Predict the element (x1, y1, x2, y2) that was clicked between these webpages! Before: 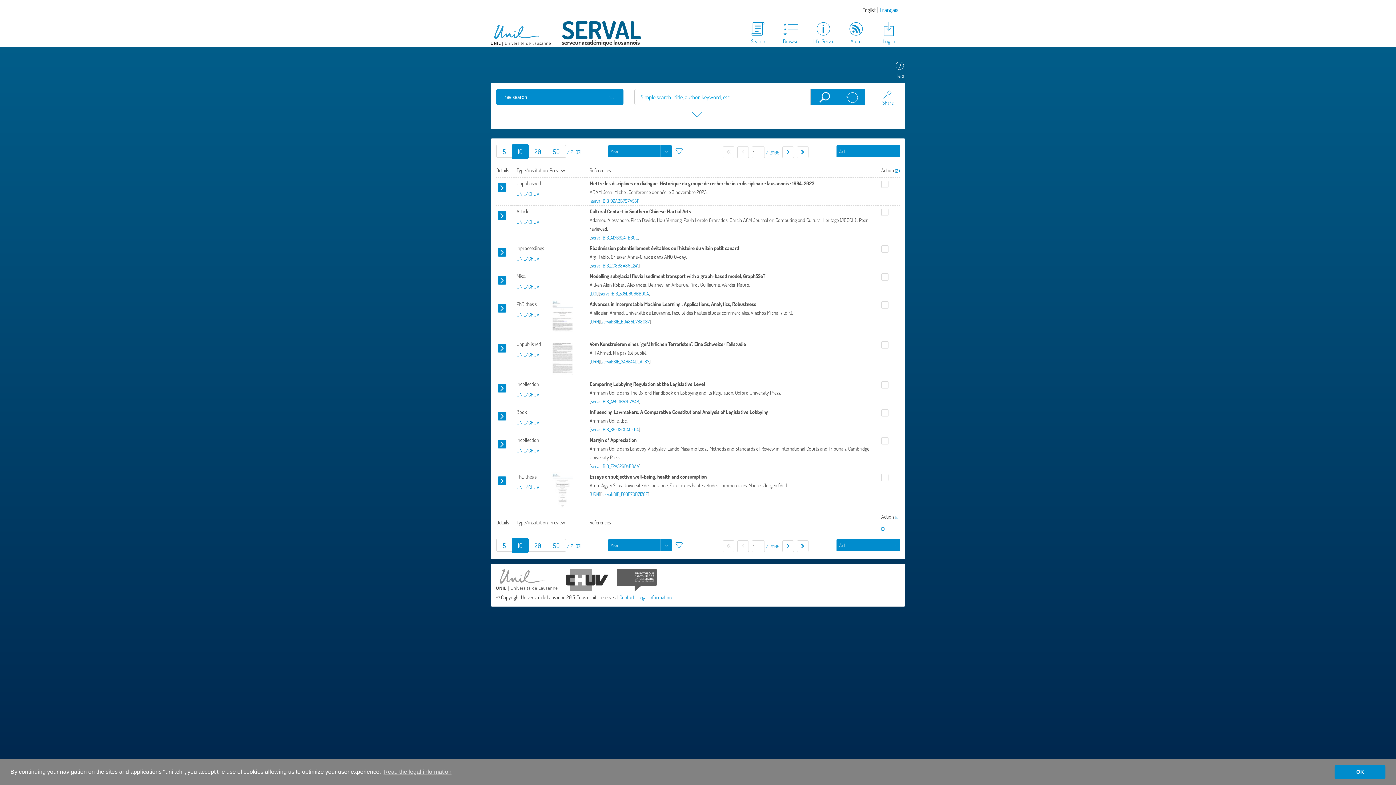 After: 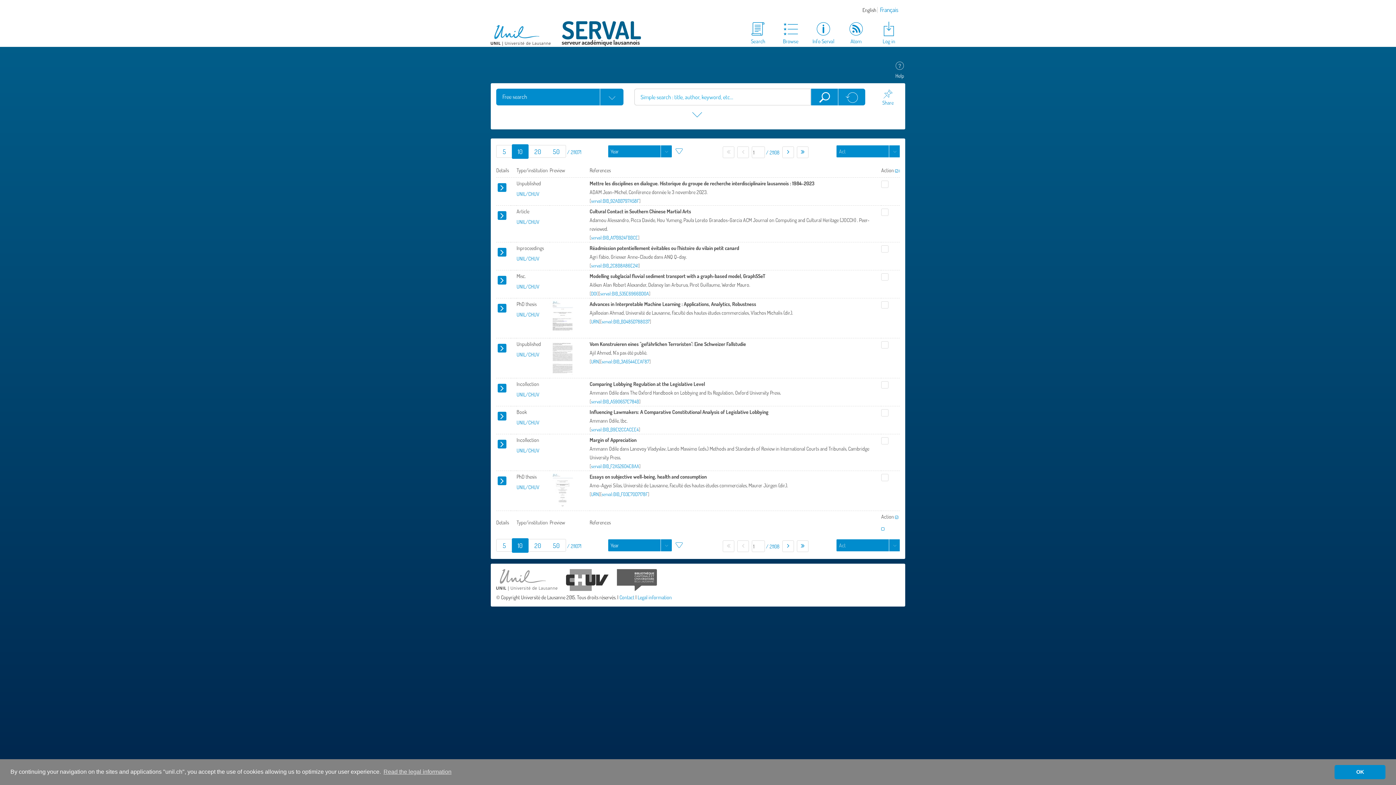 Action: bbox: (549, 354, 575, 360)